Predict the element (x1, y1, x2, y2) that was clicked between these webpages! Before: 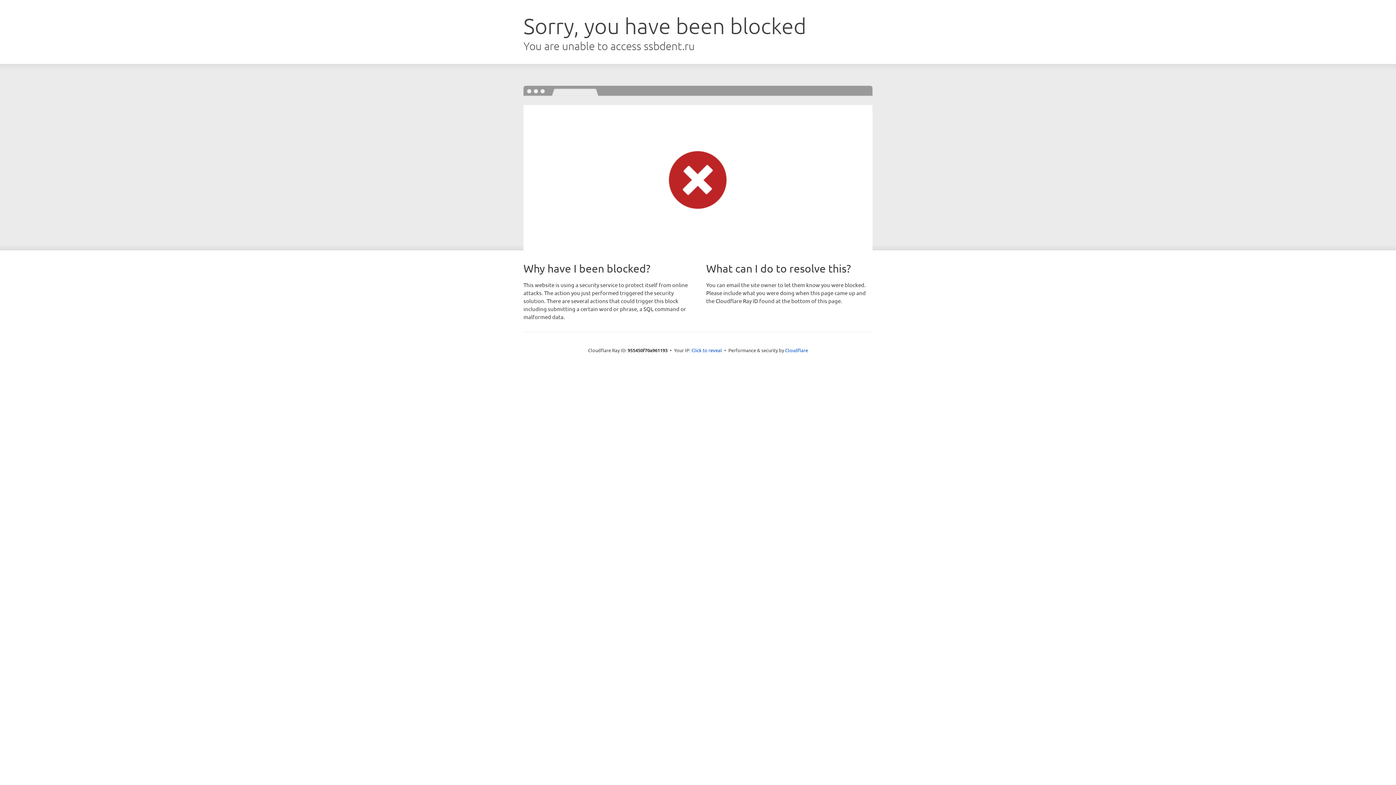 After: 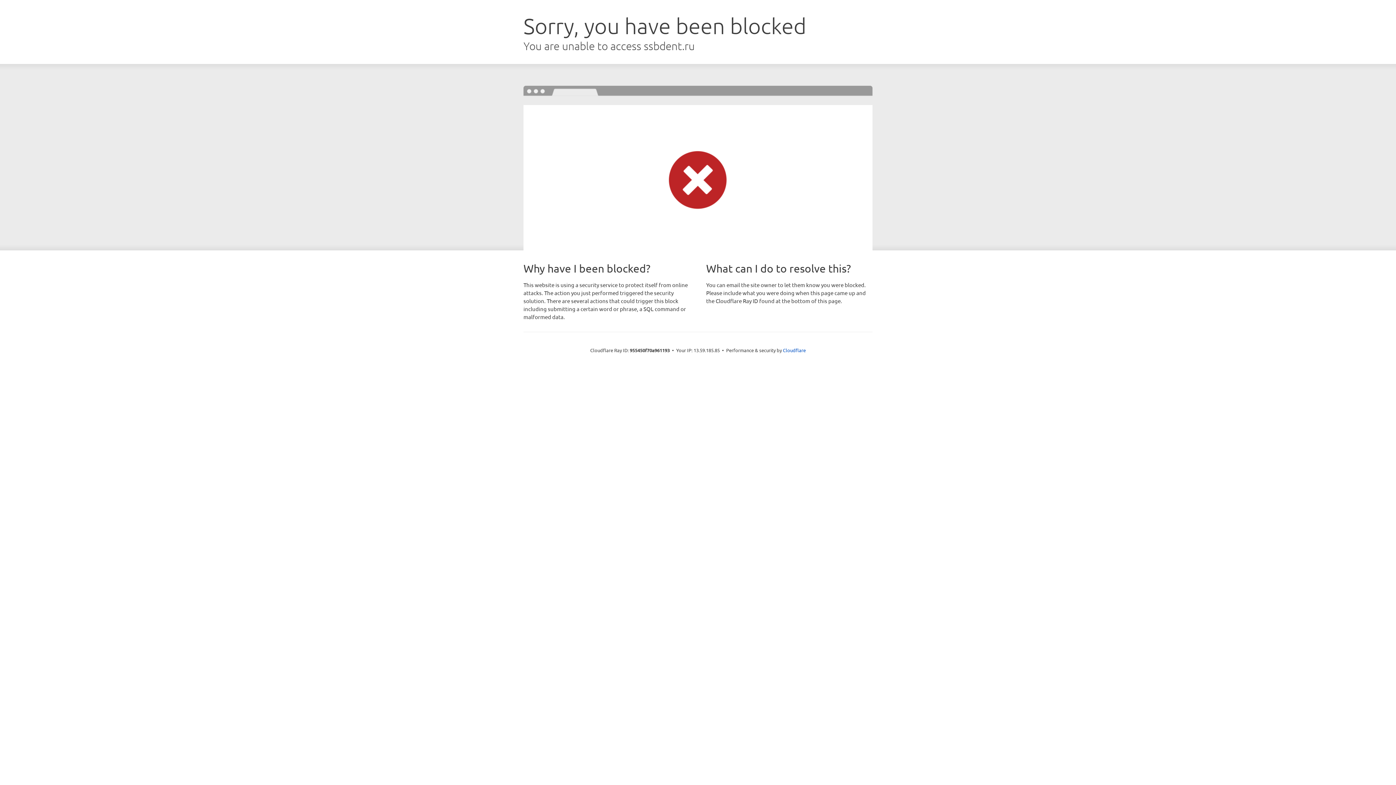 Action: label: Click to reveal bbox: (691, 346, 722, 353)